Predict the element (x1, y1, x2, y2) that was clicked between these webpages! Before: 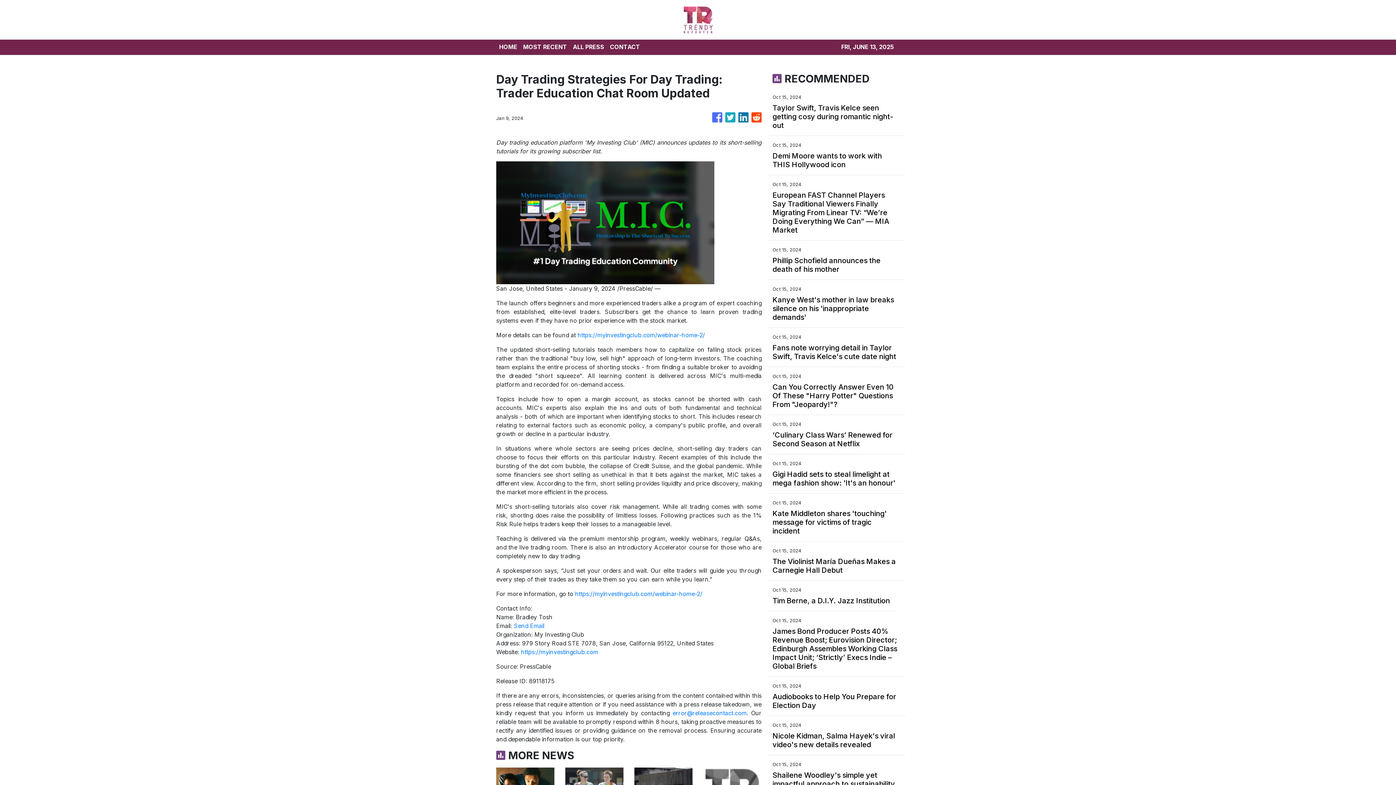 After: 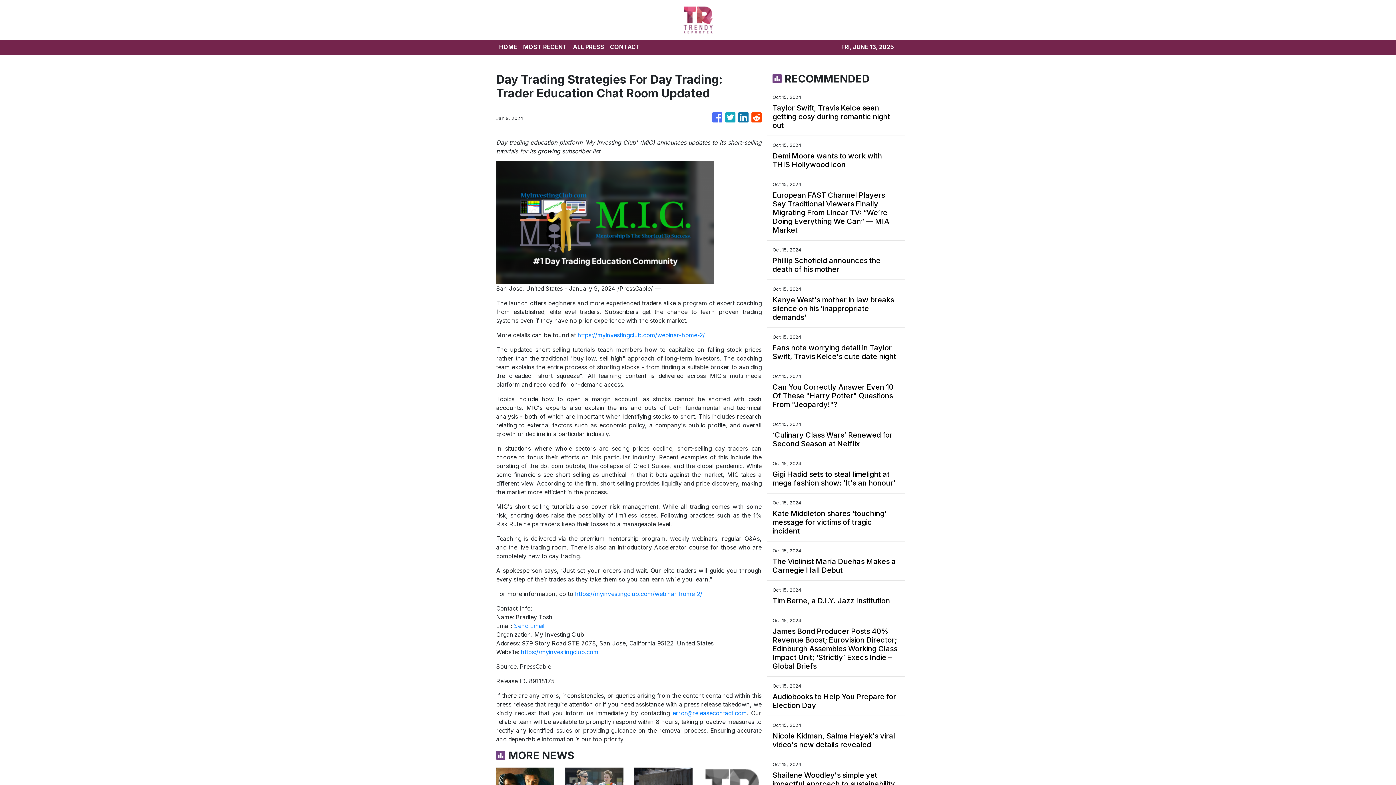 Action: bbox: (575, 590, 702, 597) label: https://myinvestingclub.com/webinar-home-2/